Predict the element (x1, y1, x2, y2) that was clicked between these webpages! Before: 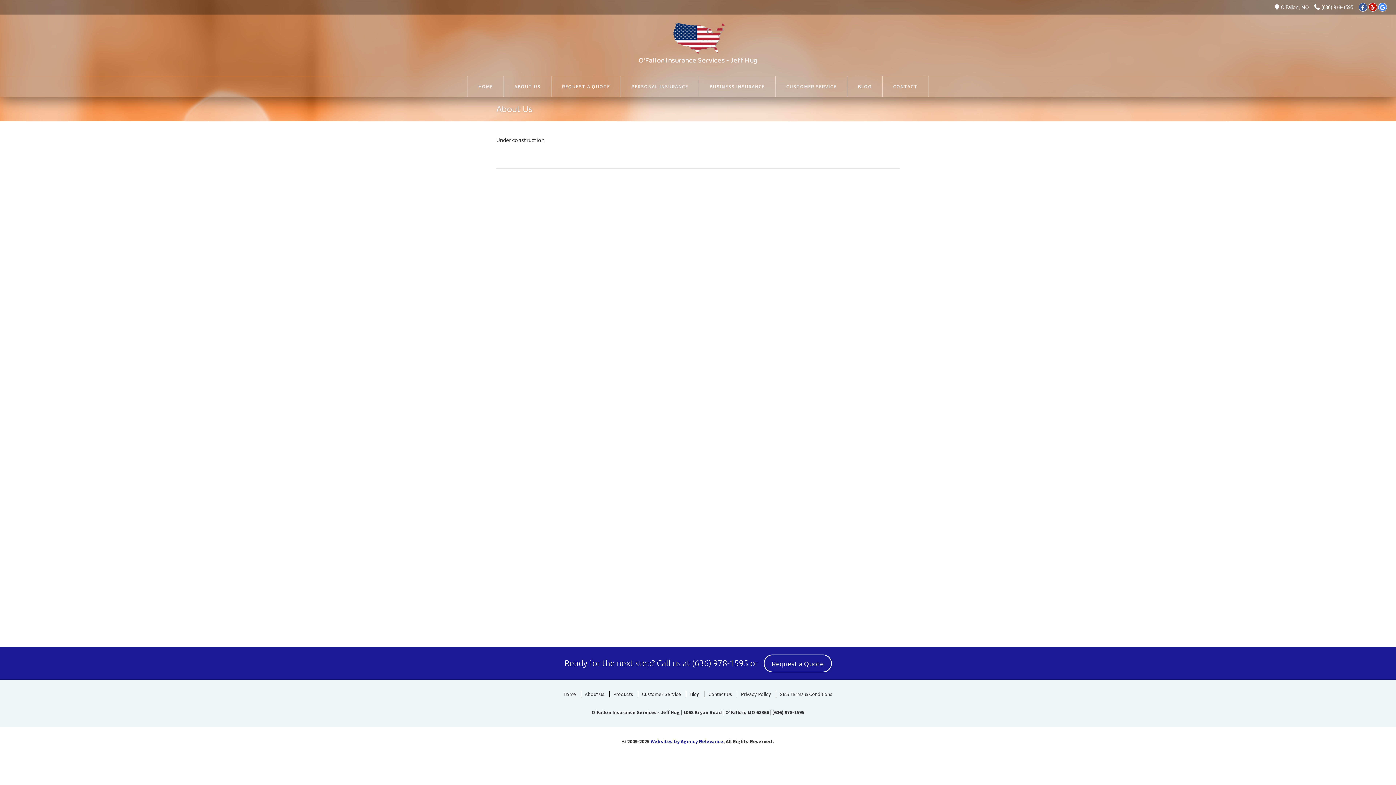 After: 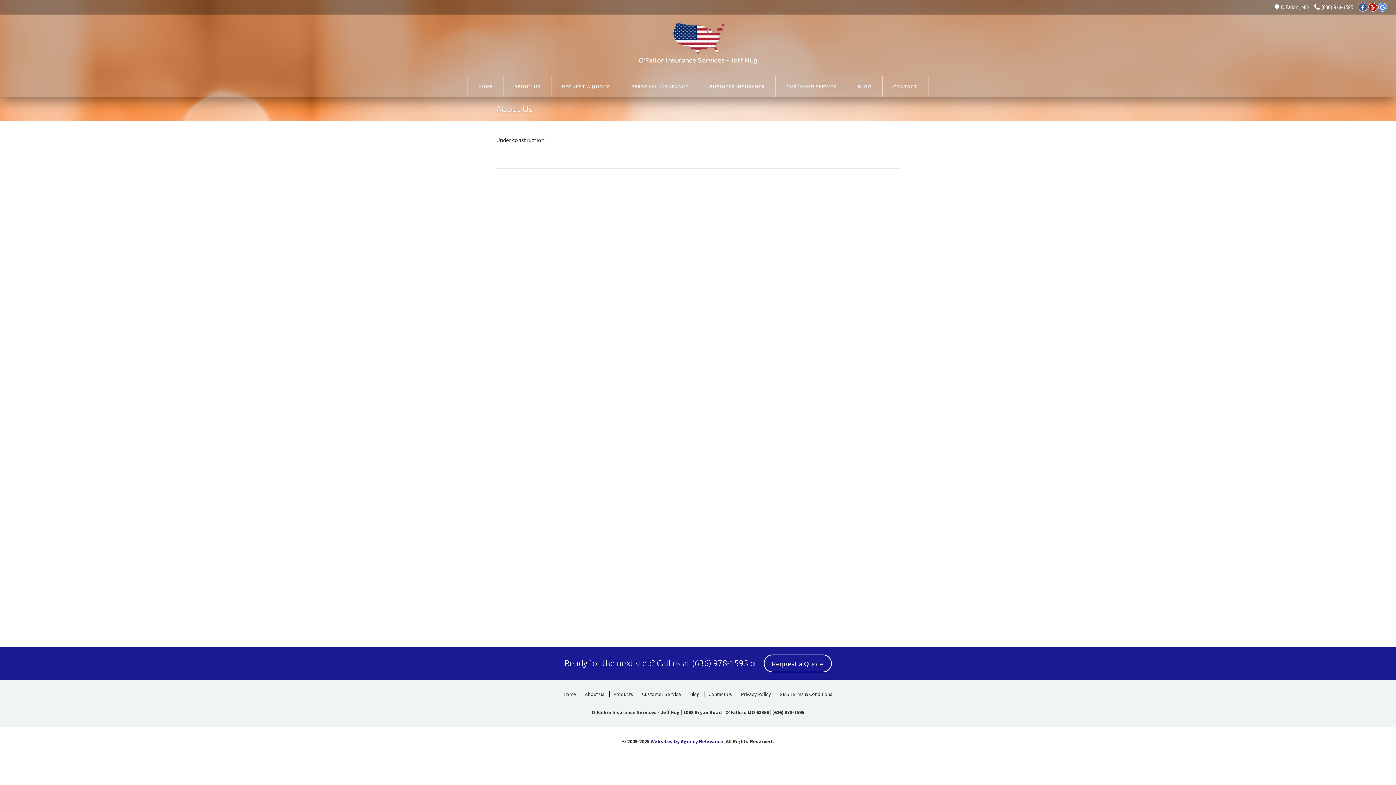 Action: label: (636) 978-1595 bbox: (772, 709, 804, 716)